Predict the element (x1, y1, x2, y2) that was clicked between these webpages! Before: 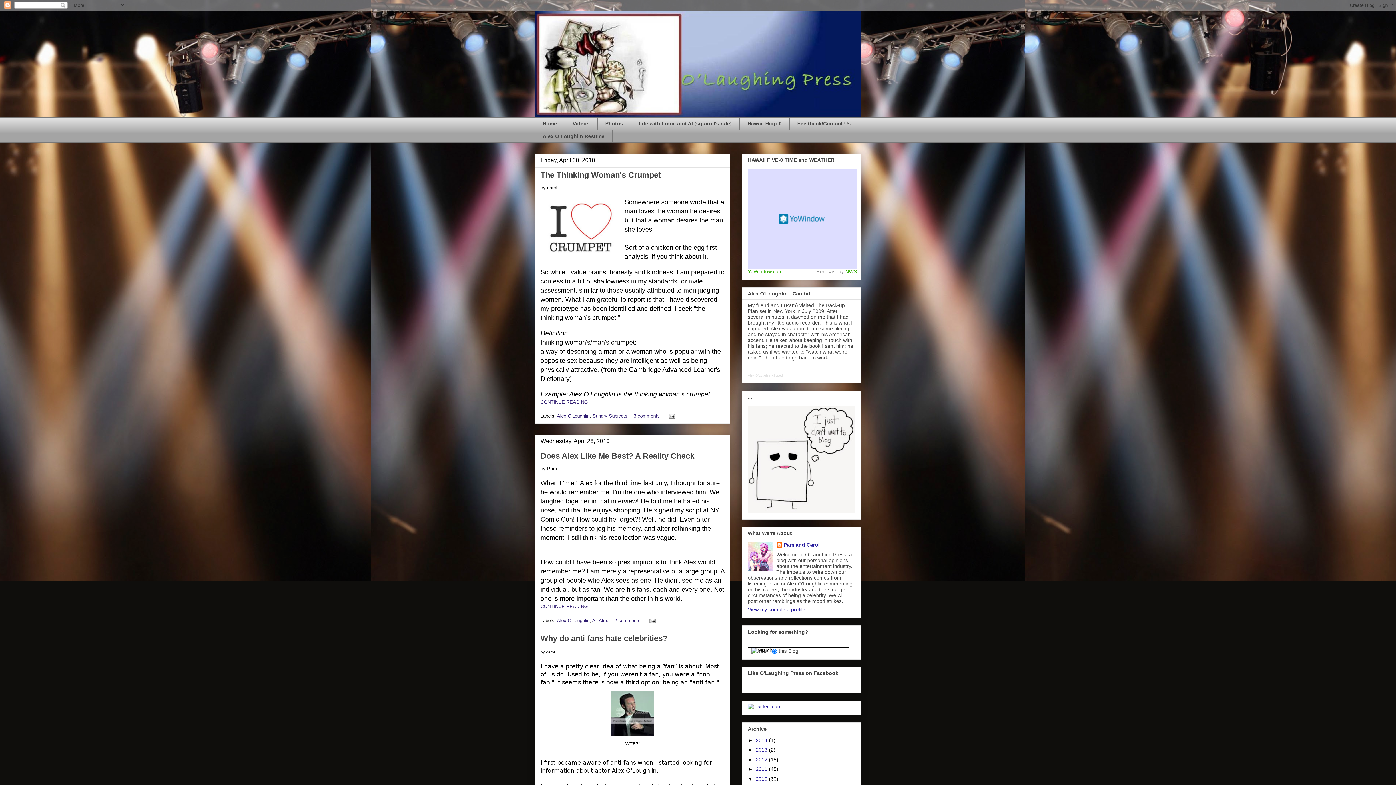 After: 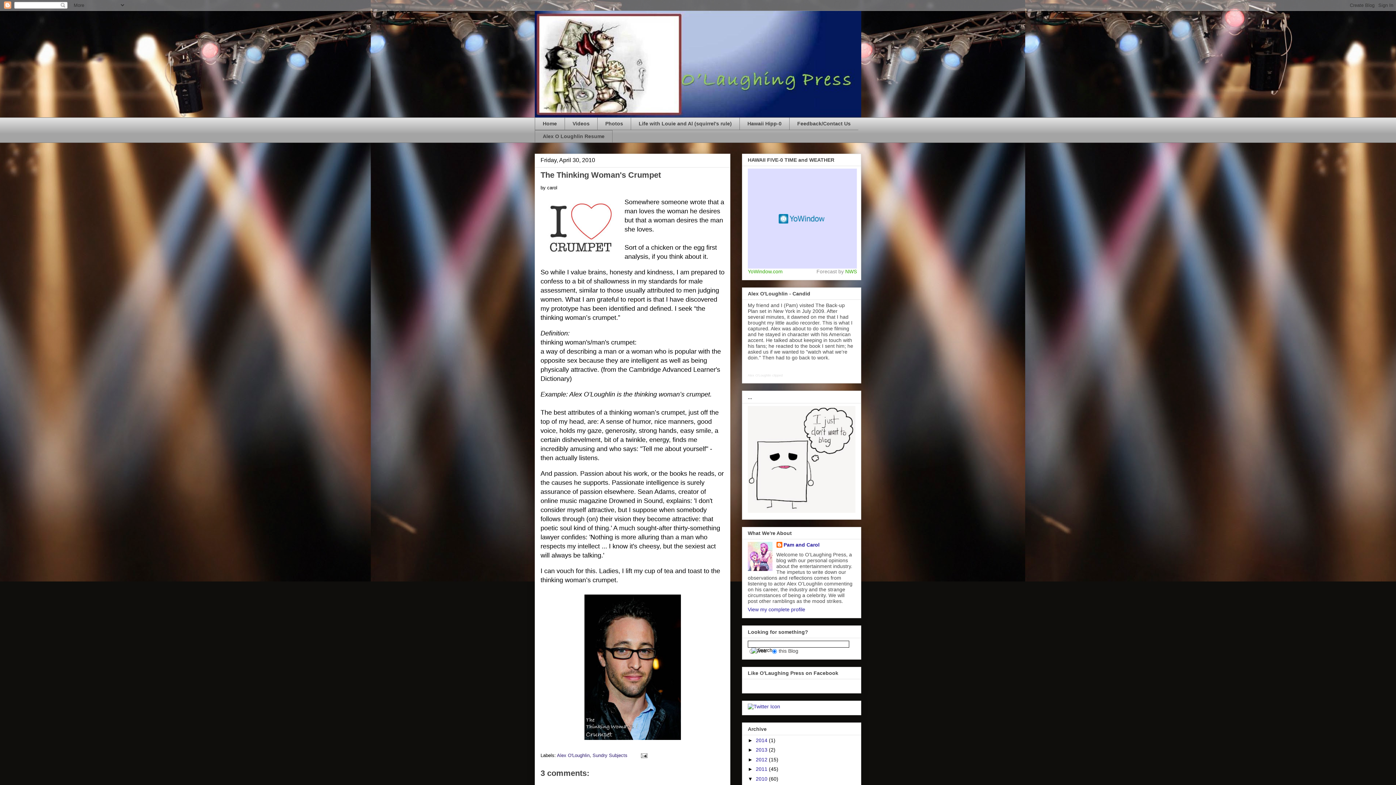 Action: label: The Thinking Woman's Crumpet bbox: (540, 170, 661, 179)